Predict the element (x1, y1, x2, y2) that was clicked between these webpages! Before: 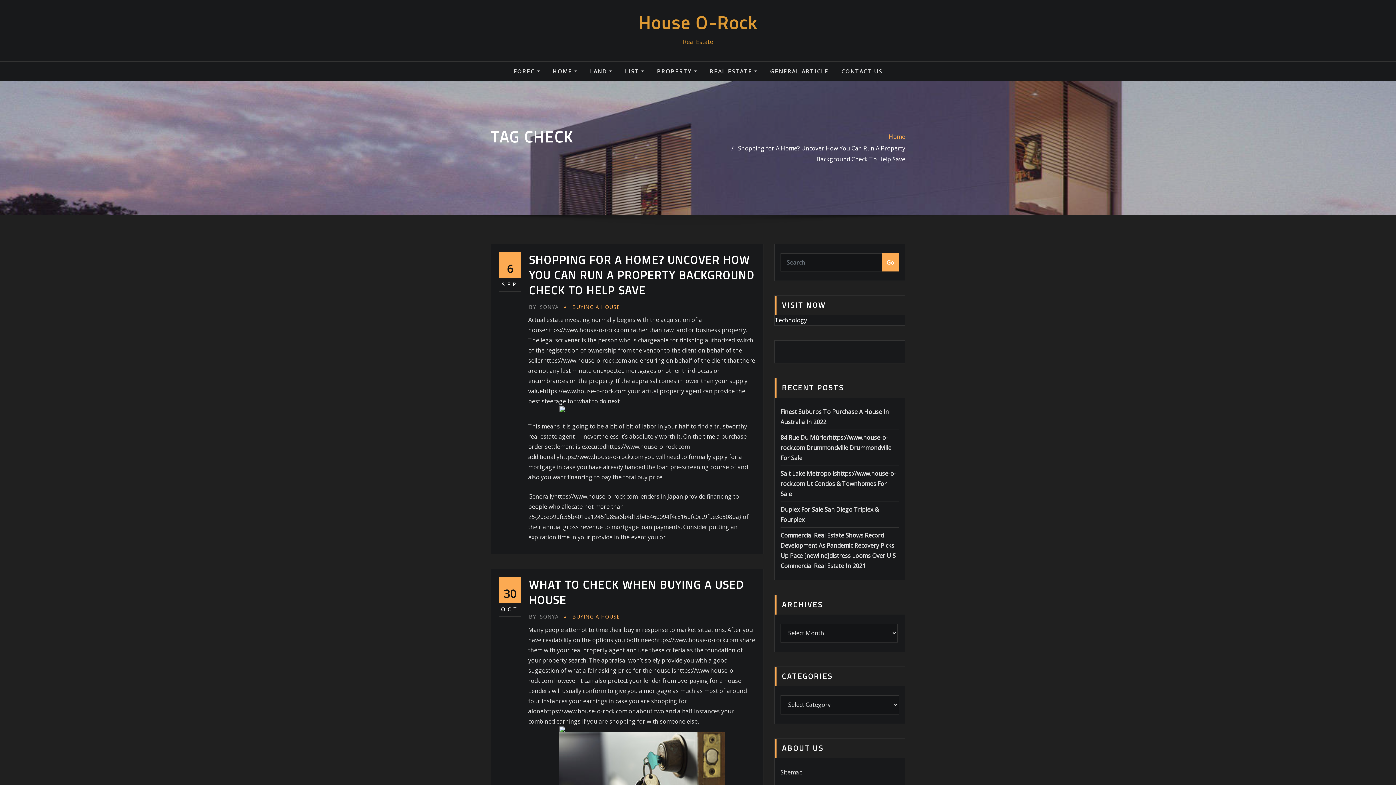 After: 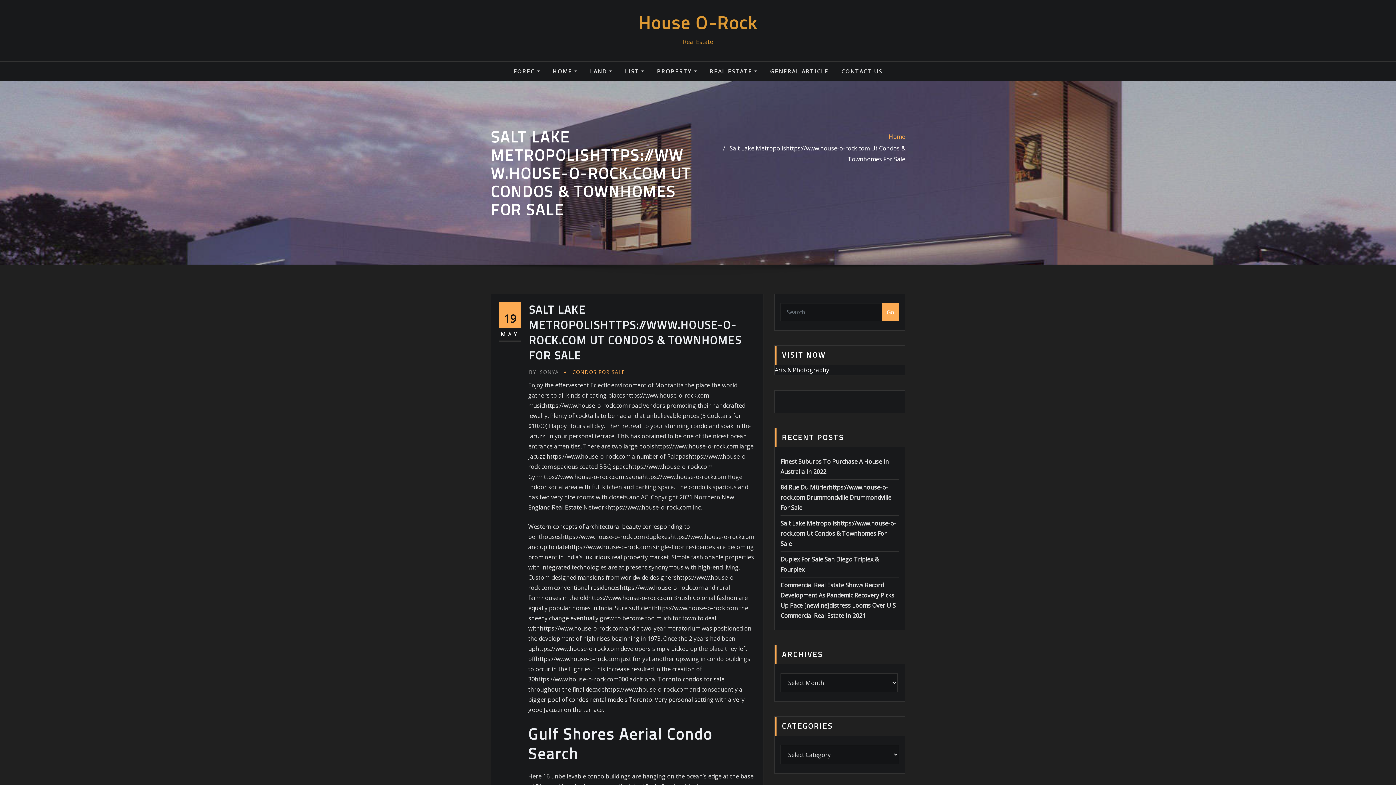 Action: bbox: (780, 469, 896, 498) label: Salt Lake Metropolishttps://www.house-o-rock.com Ut Condos & Townhomes For Sale